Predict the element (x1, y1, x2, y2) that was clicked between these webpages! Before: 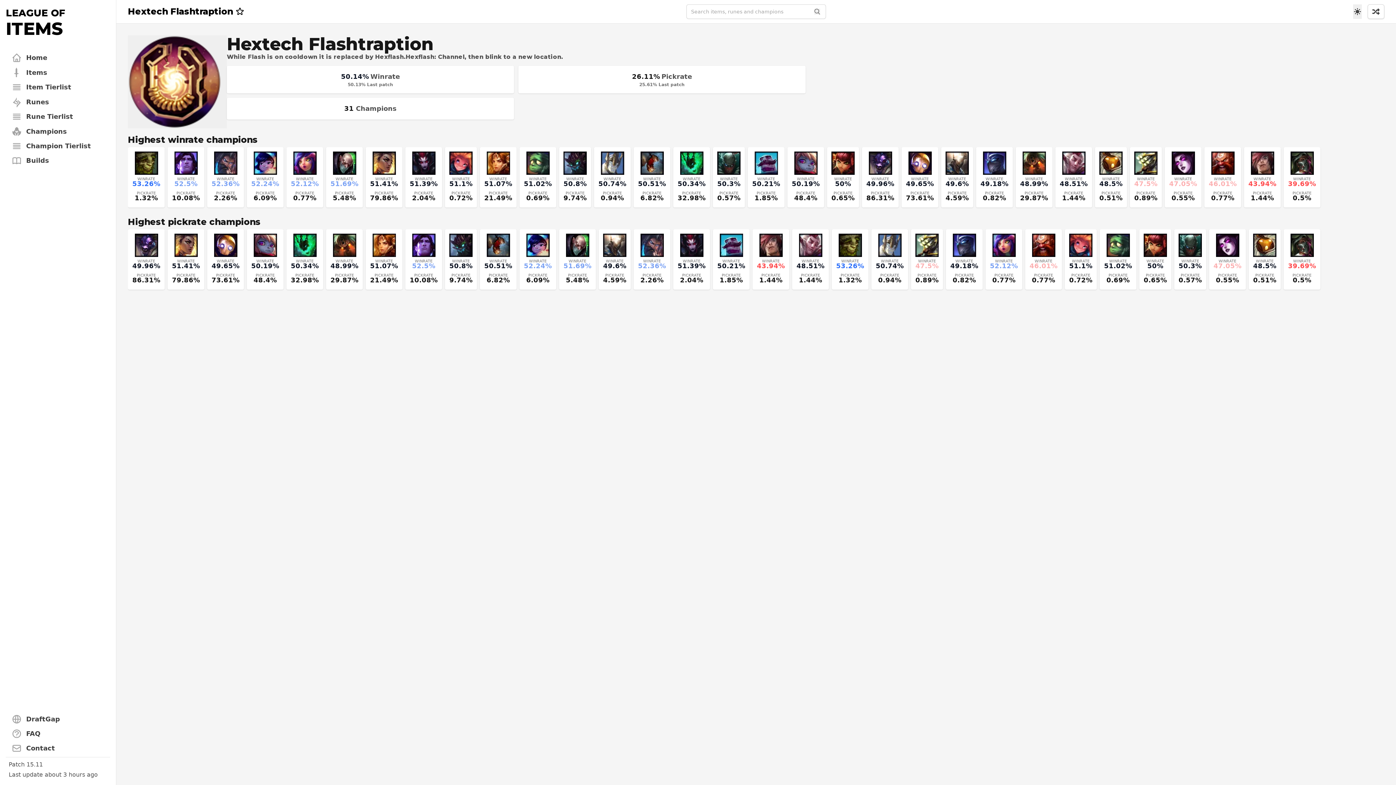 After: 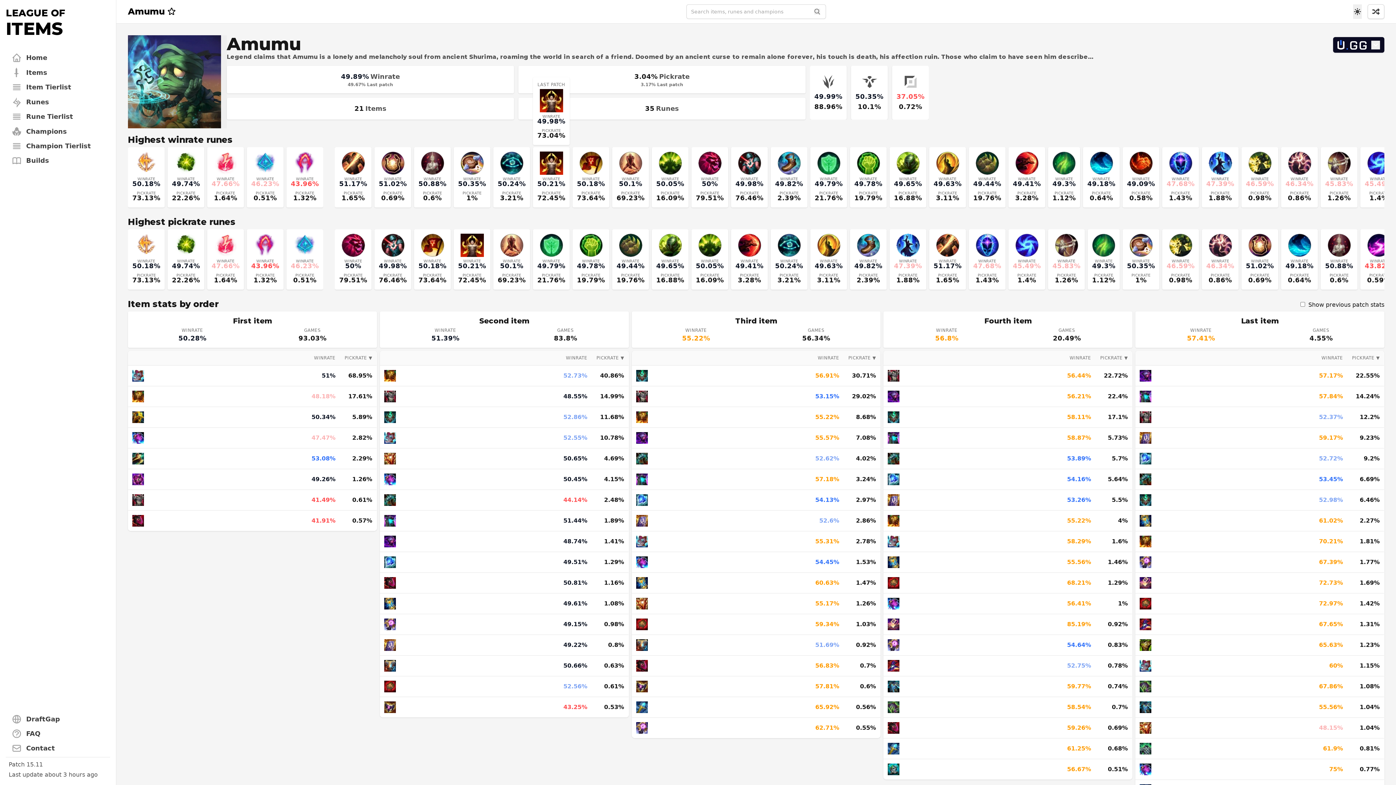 Action: label: WINRATE

51.02%

PICKRATE

0.69% bbox: (519, 147, 556, 207)